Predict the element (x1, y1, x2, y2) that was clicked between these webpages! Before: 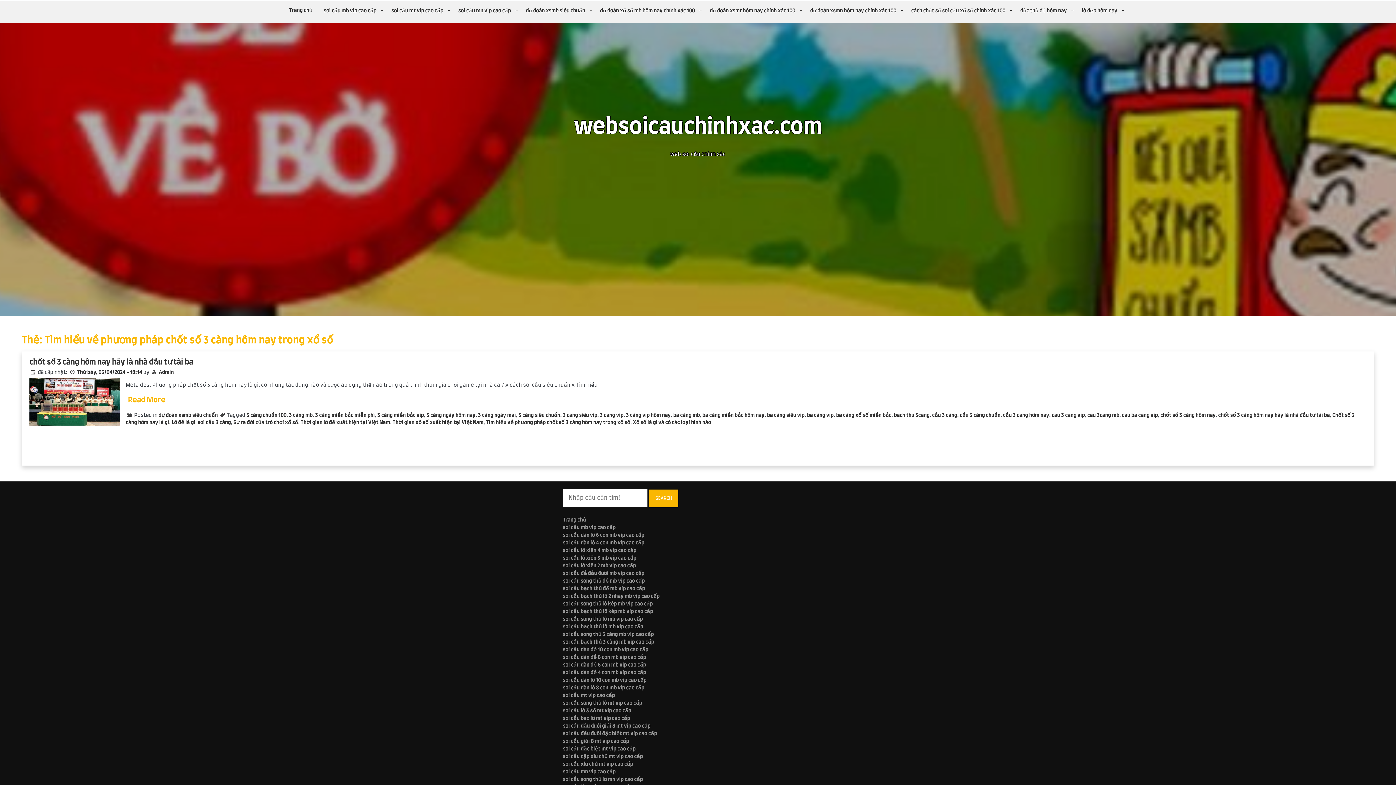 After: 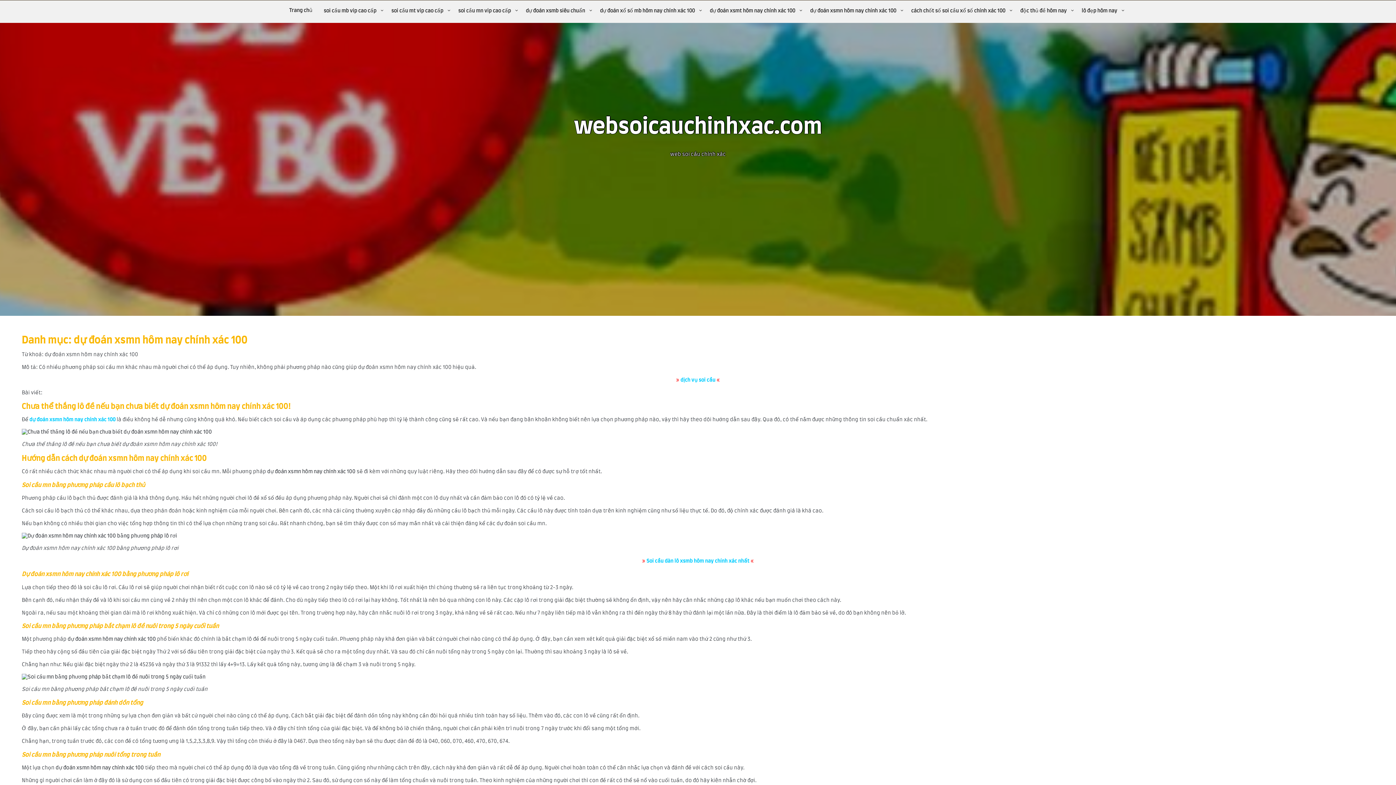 Action: label: dự đoán xsmn hôm nay chính xác 100 bbox: (804, 0, 906, 22)